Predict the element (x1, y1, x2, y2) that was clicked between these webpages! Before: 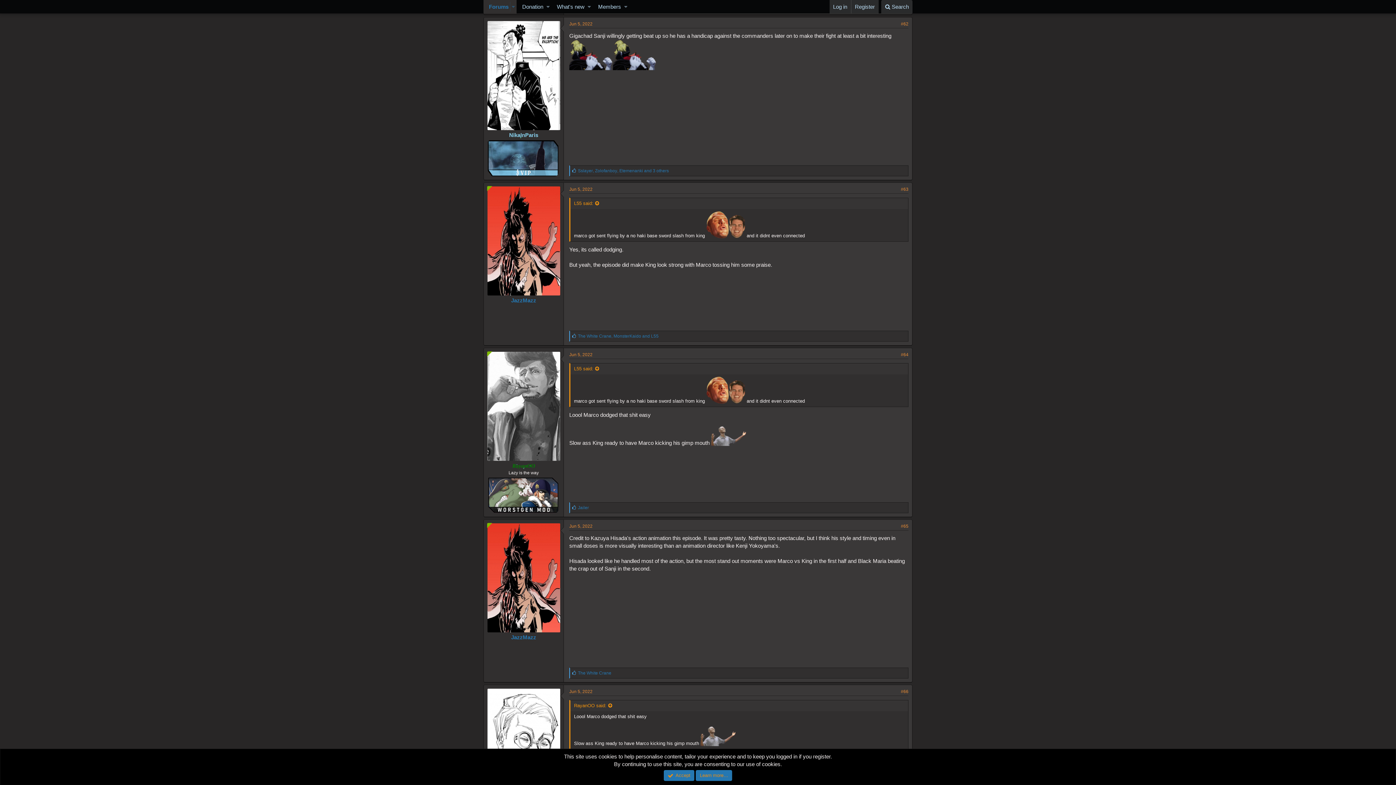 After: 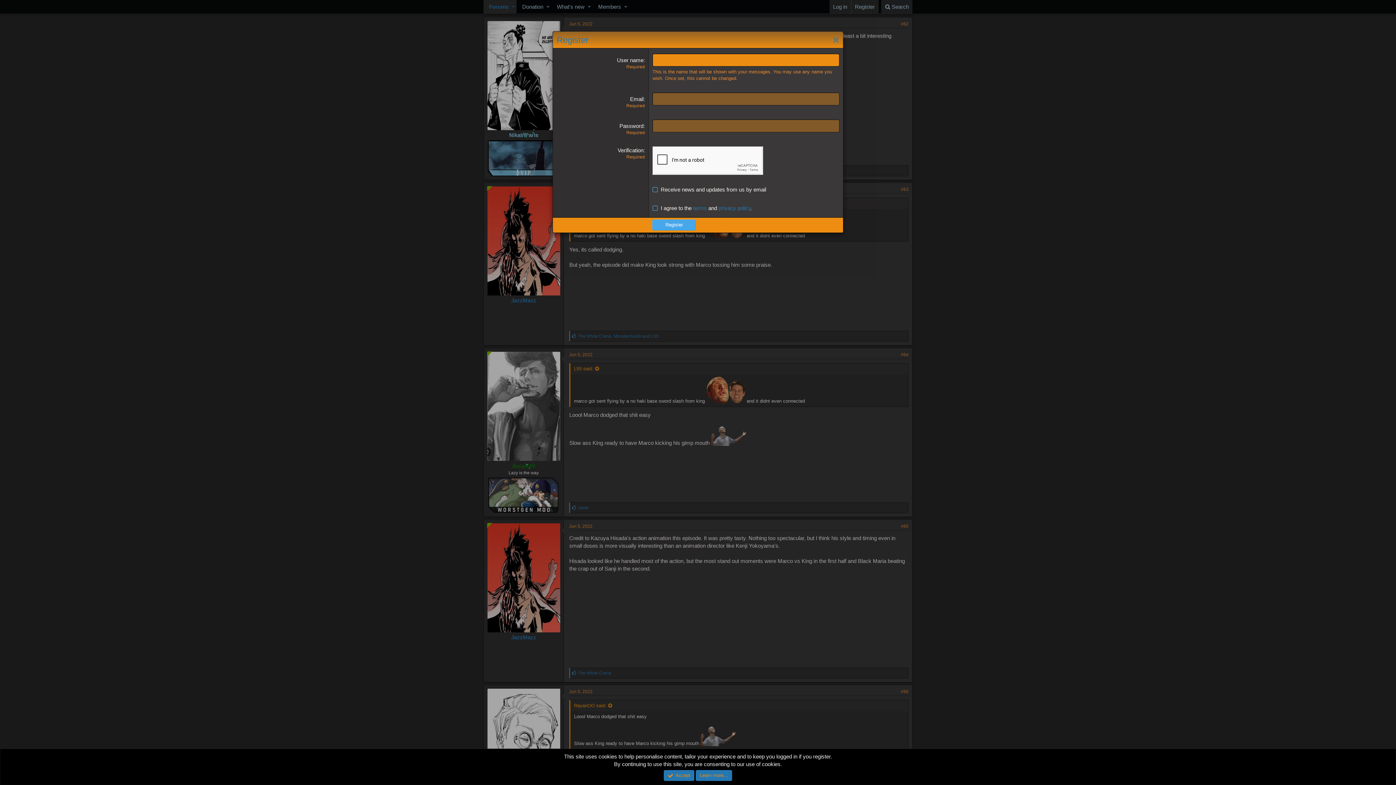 Action: bbox: (851, 0, 878, 13) label: Register